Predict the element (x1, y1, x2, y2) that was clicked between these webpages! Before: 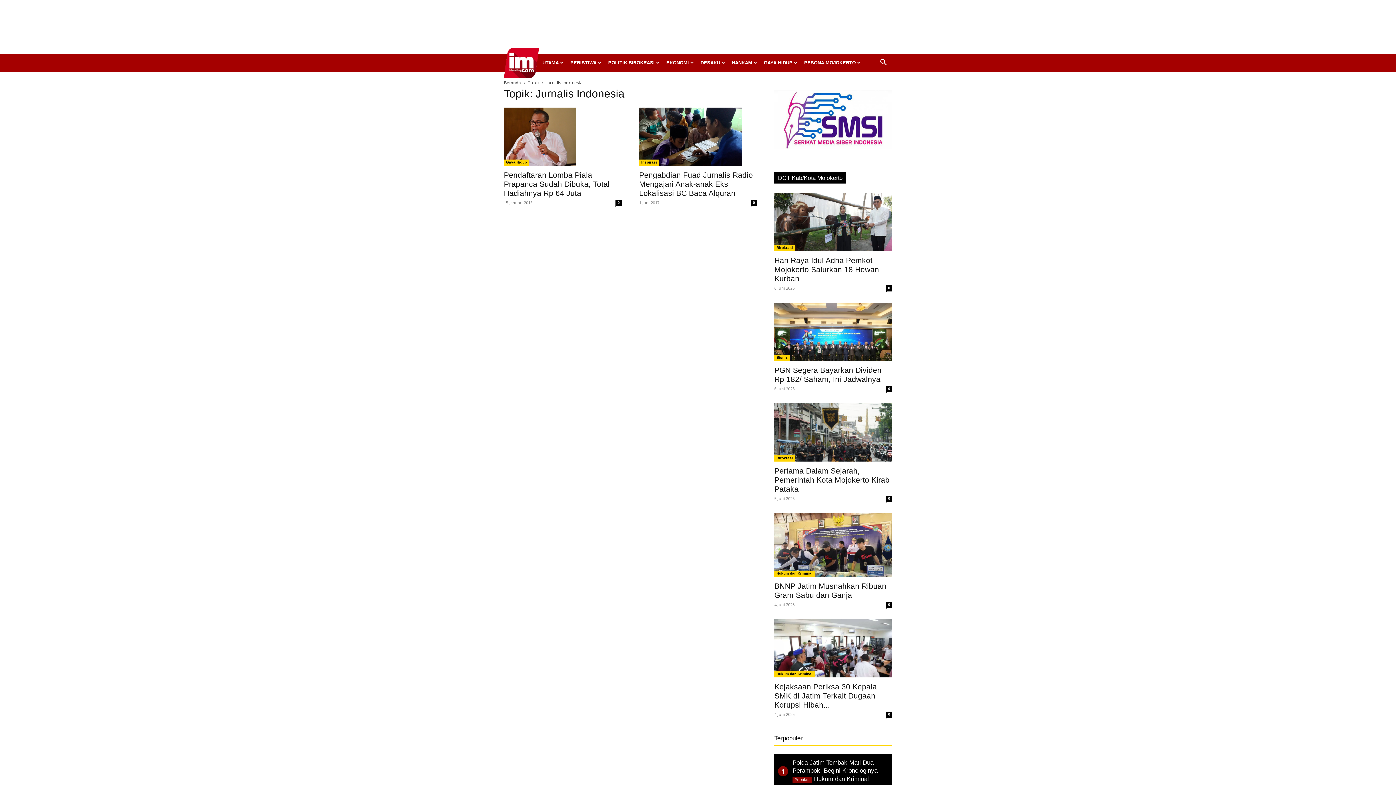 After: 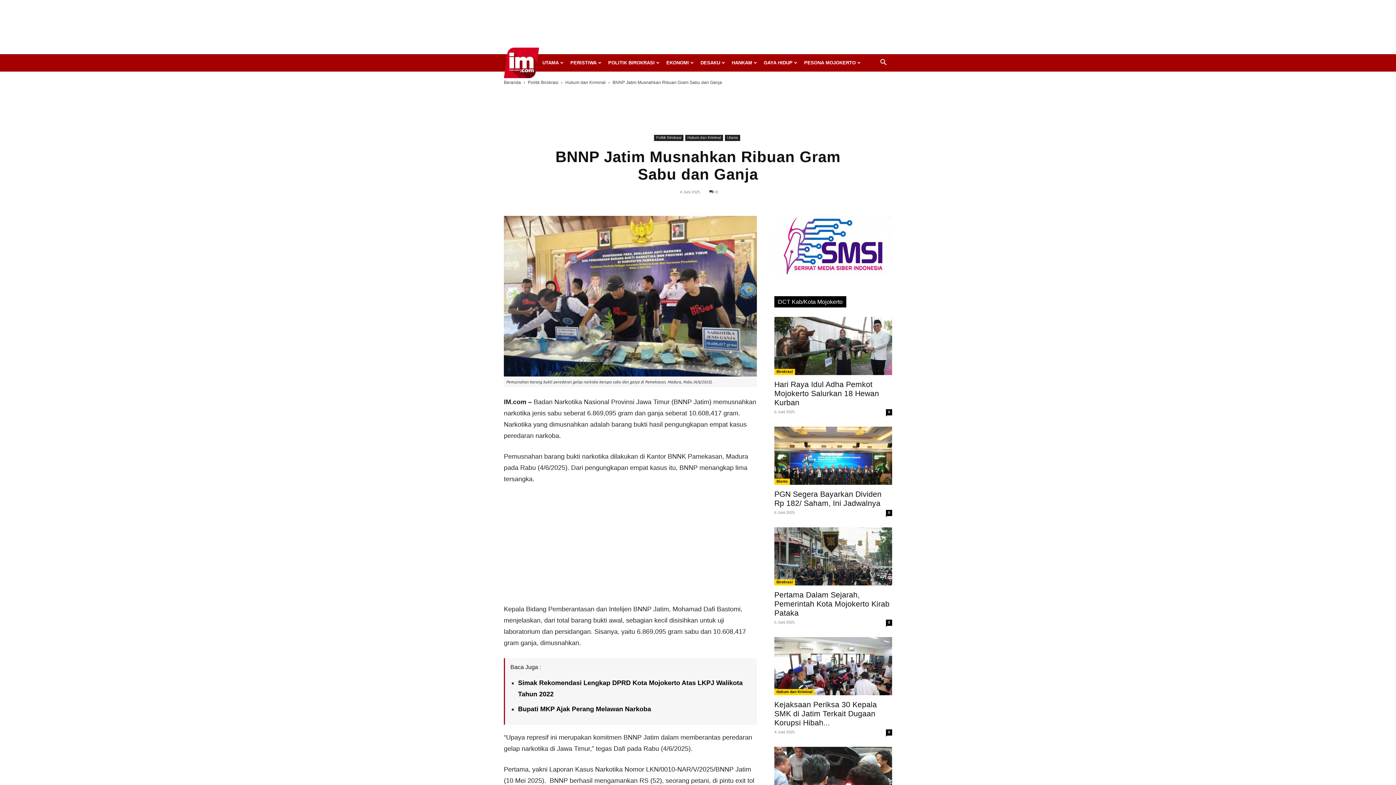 Action: label: BNNP Jatim Musnahkan Ribuan Gram Sabu dan Ganja bbox: (774, 582, 886, 599)